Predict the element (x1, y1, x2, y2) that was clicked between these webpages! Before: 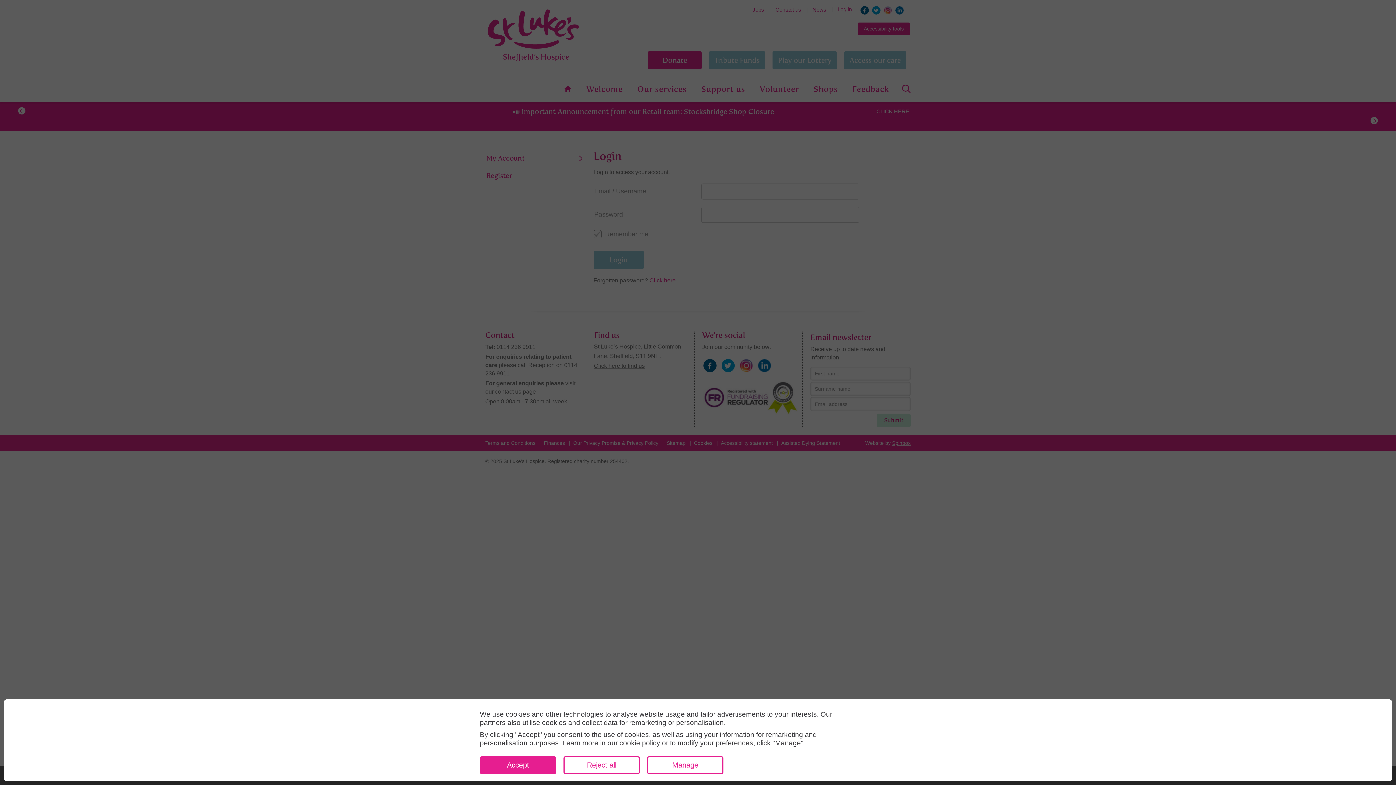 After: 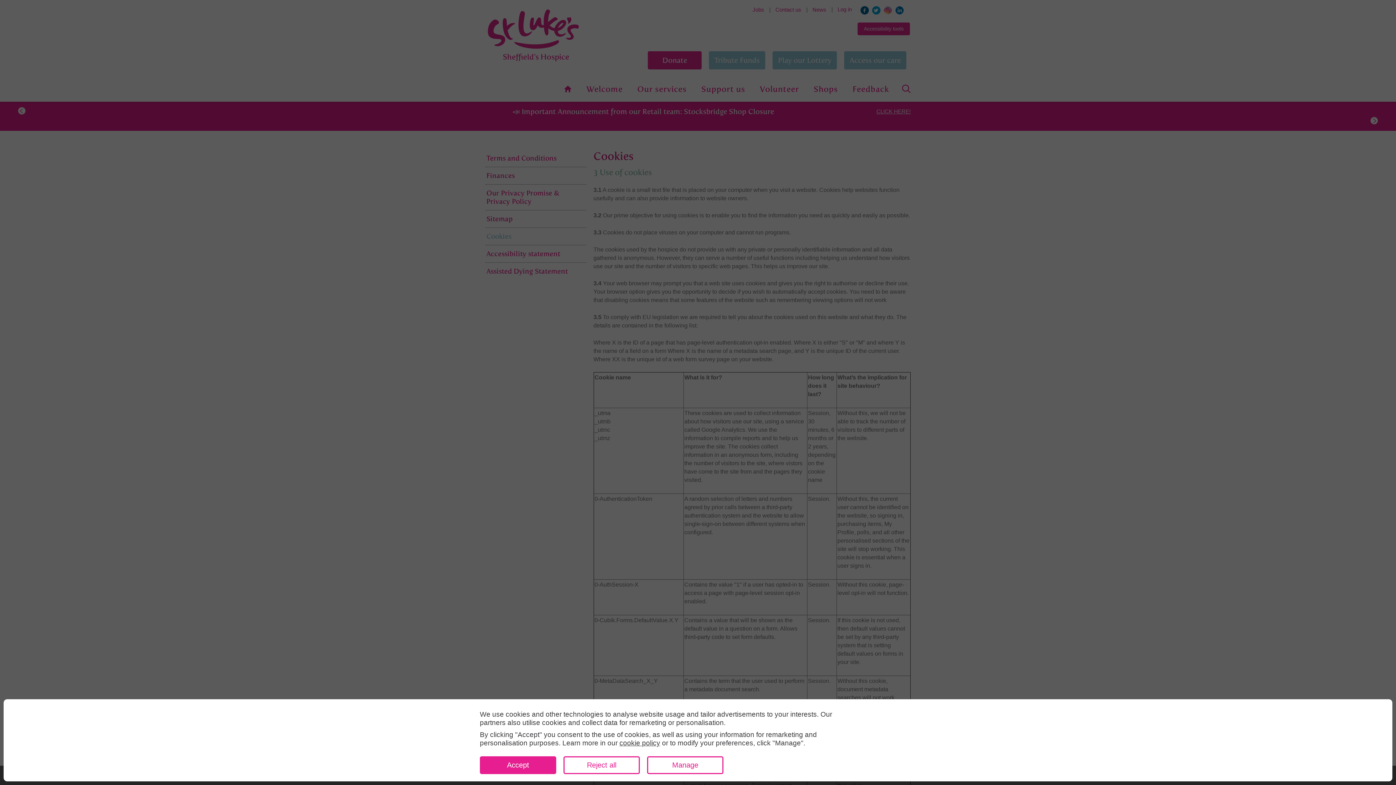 Action: bbox: (619, 739, 660, 747) label: cookie policy